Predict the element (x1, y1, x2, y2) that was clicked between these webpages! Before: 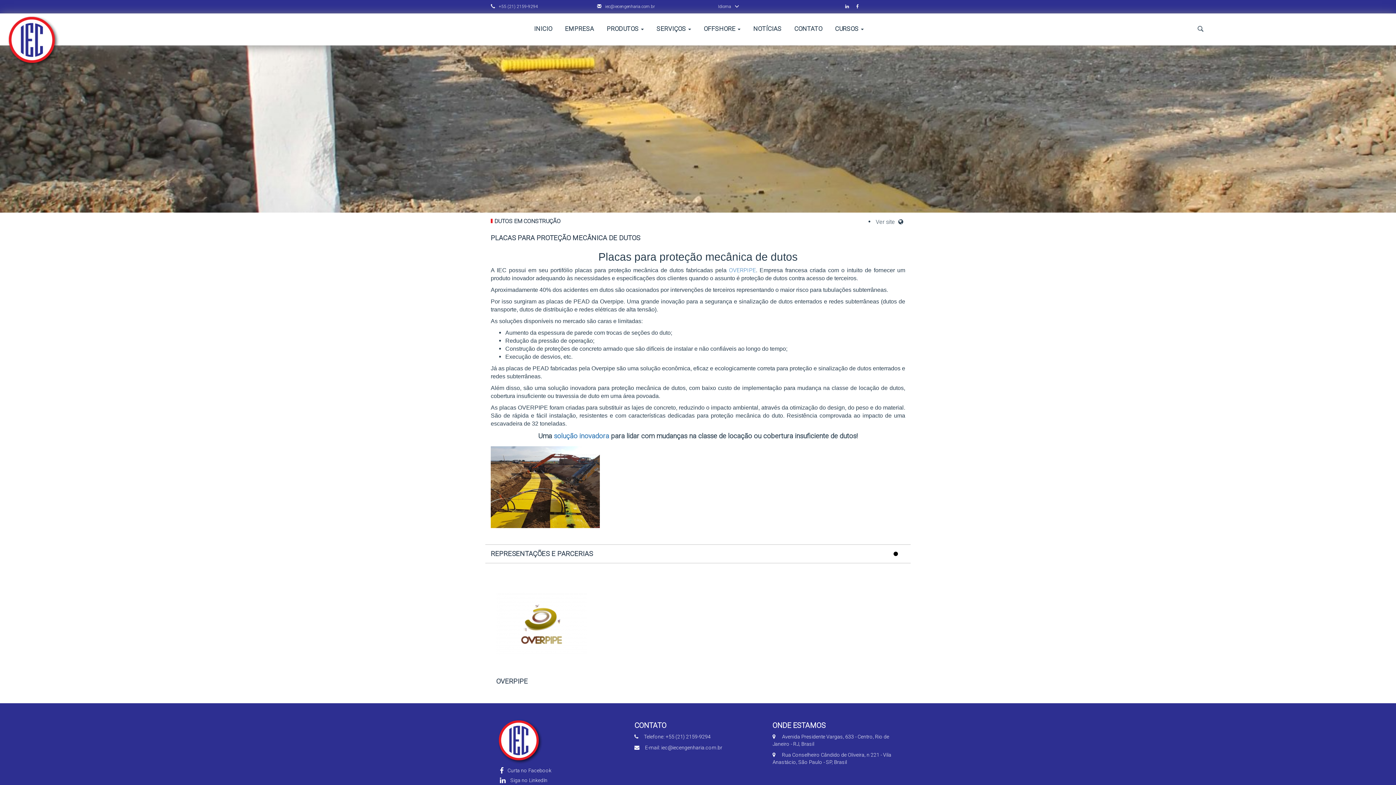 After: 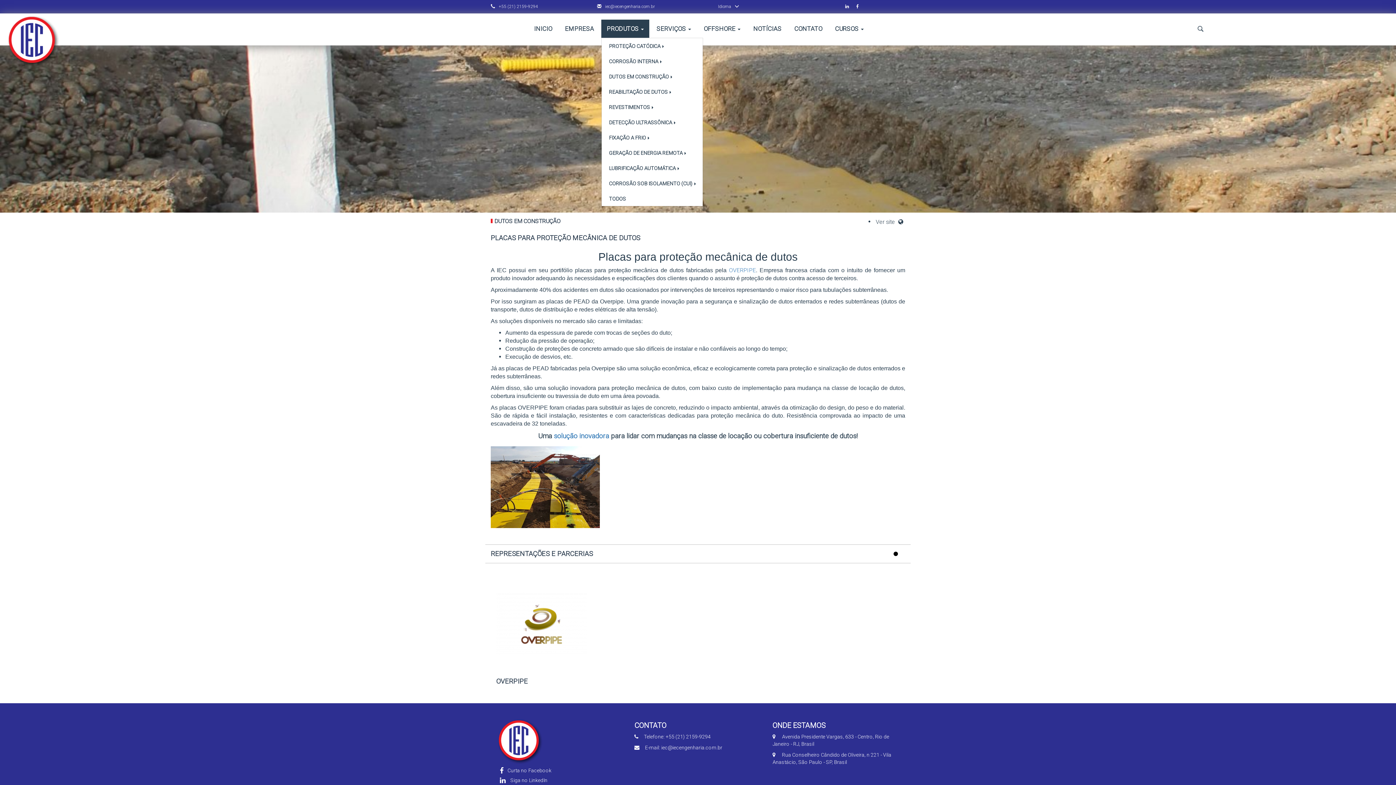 Action: bbox: (601, 19, 649, 37) label: PRODUTOS 